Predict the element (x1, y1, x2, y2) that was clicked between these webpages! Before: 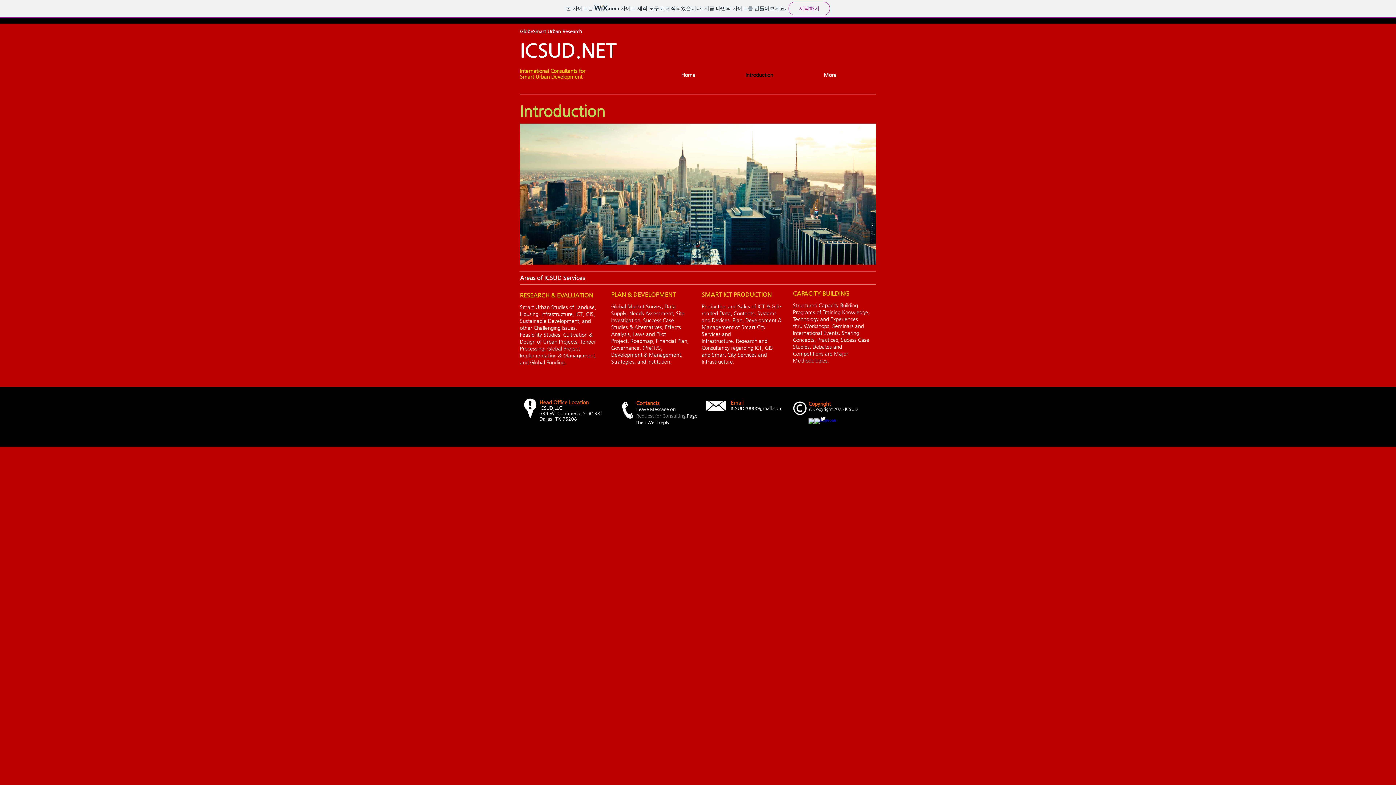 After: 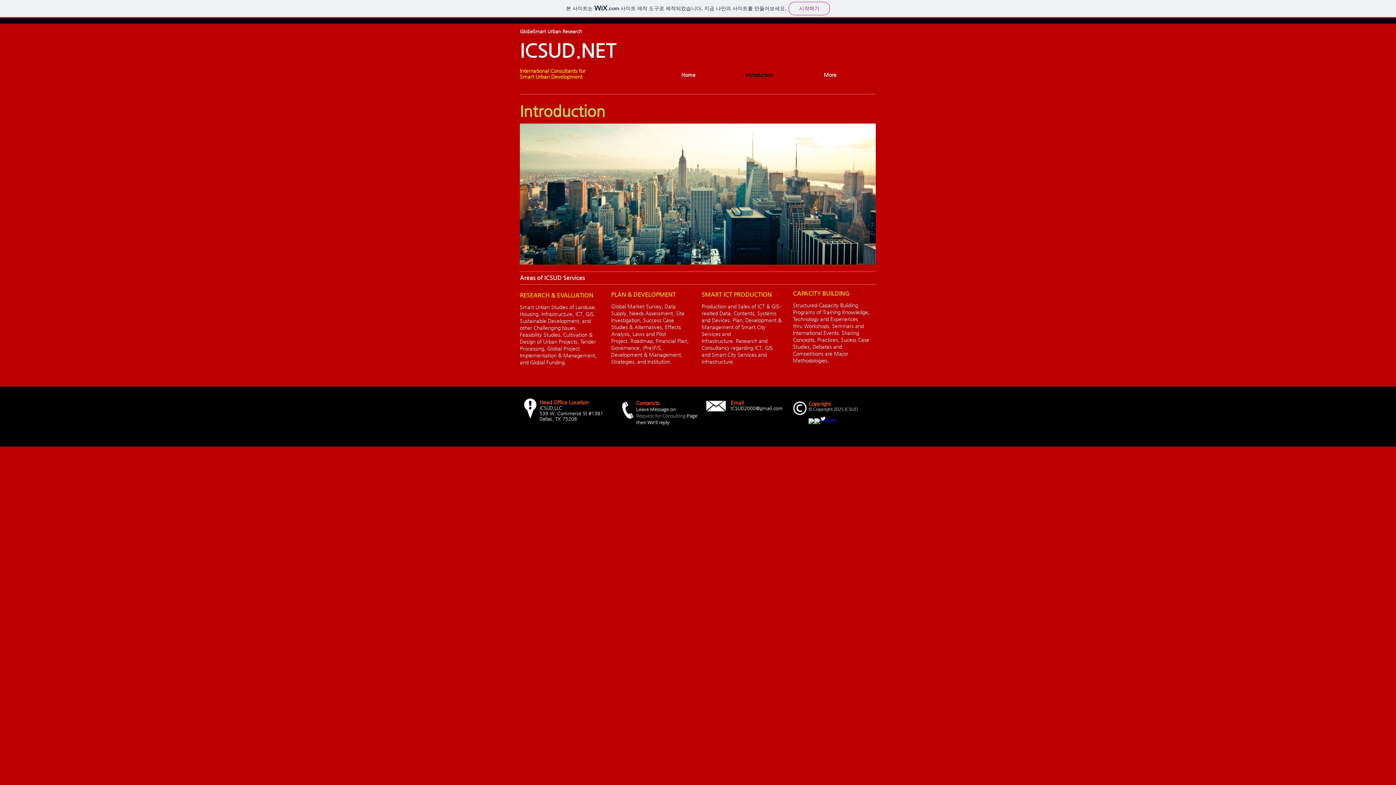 Action: bbox: (808, 418, 814, 424) label: w-googleplus